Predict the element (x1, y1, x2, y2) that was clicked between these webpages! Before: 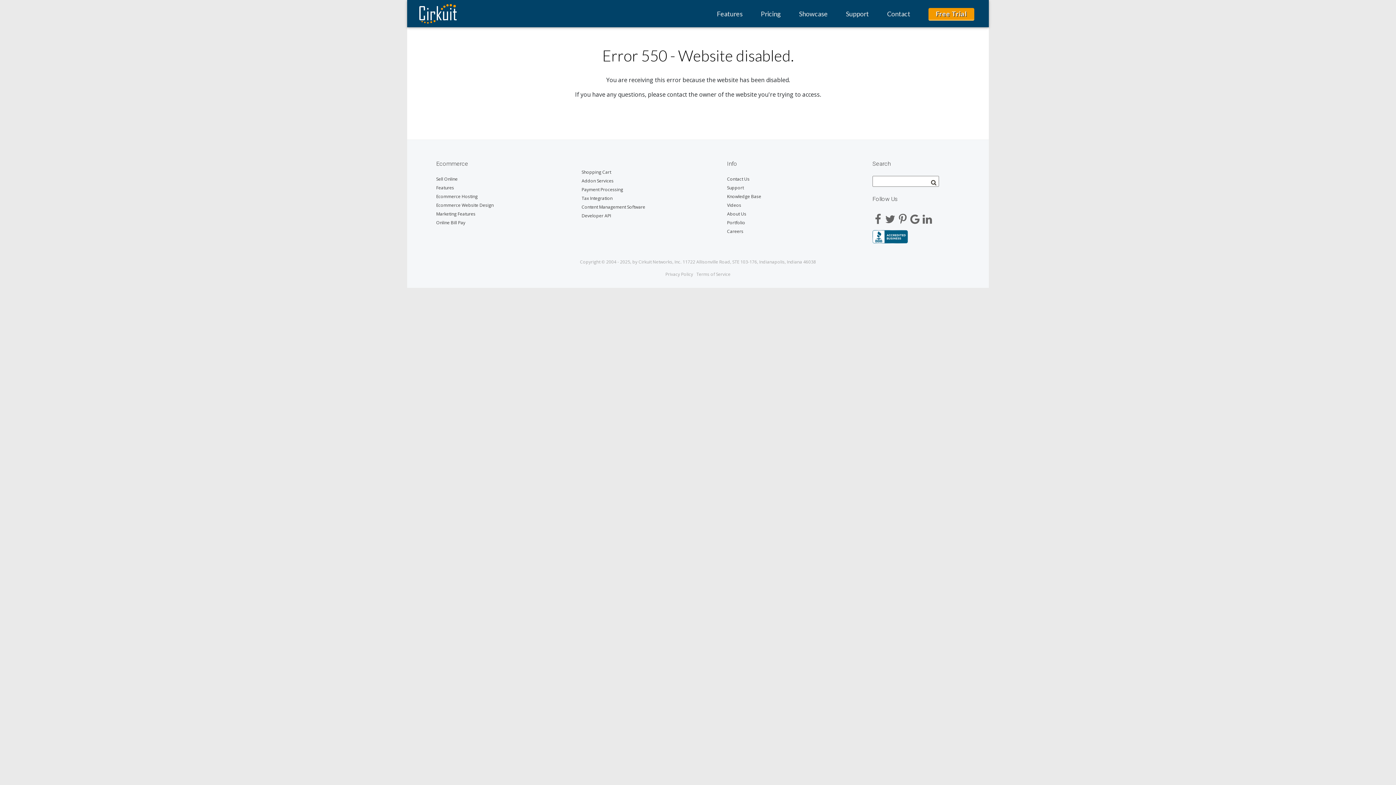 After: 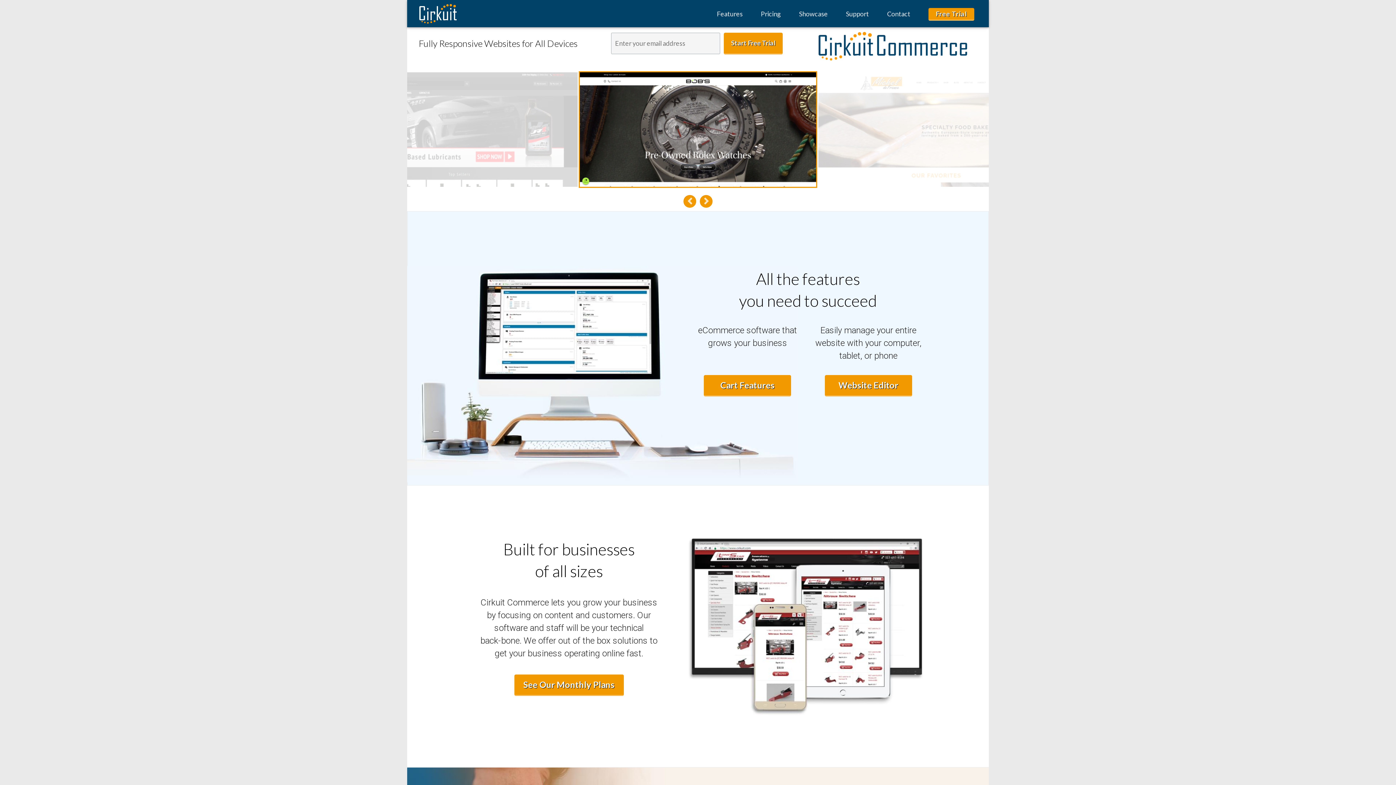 Action: bbox: (416, 3, 460, 23)